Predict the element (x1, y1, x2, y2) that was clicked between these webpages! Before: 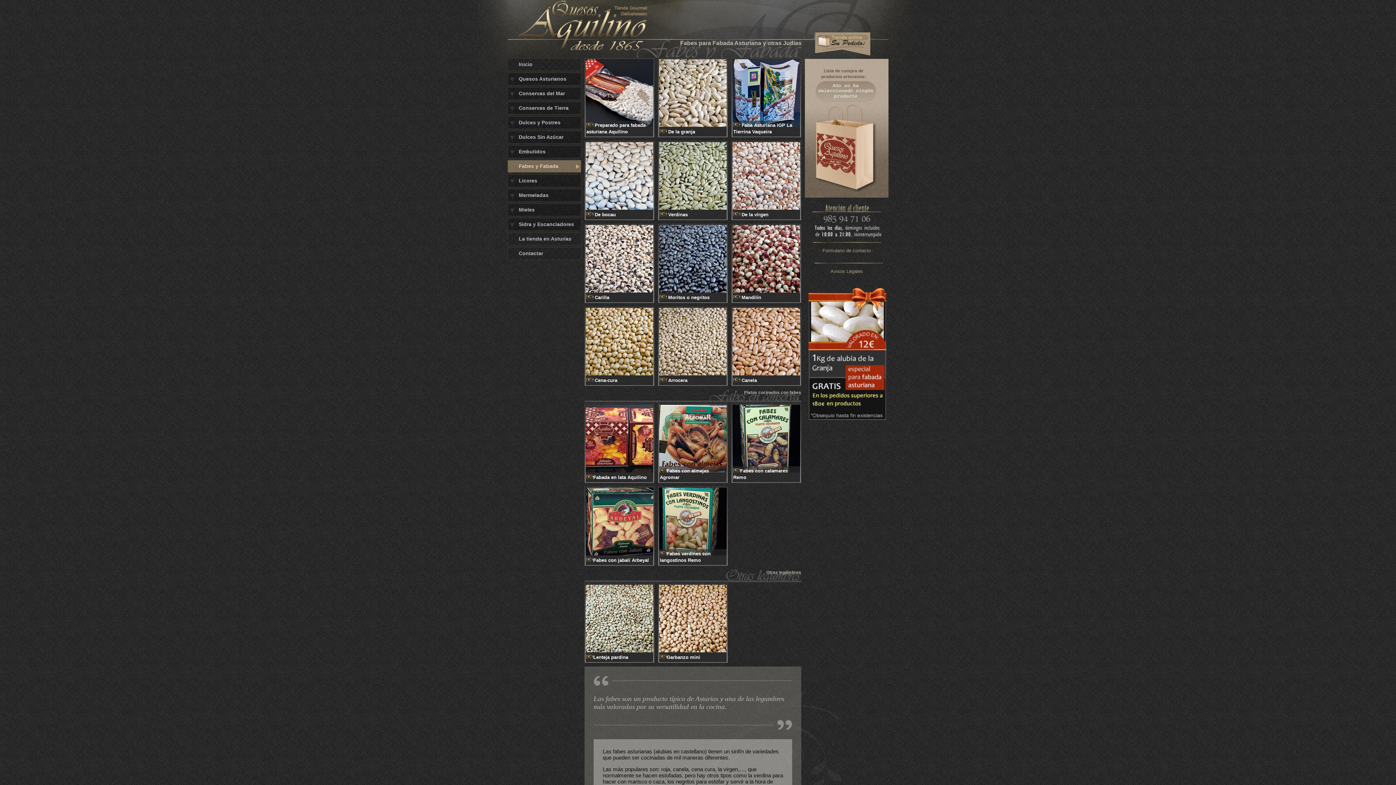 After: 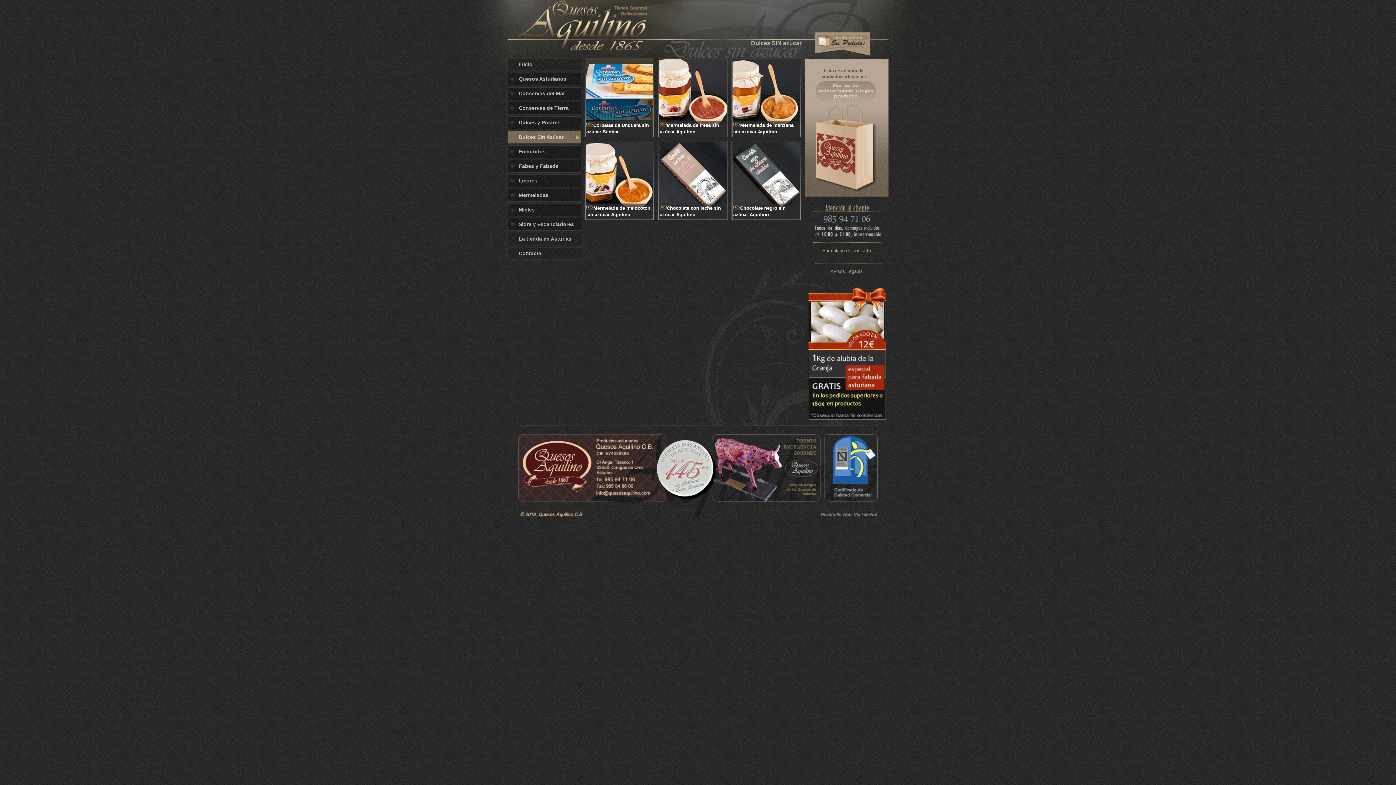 Action: label: Dulces Sin Azúcar bbox: (507, 130, 581, 143)